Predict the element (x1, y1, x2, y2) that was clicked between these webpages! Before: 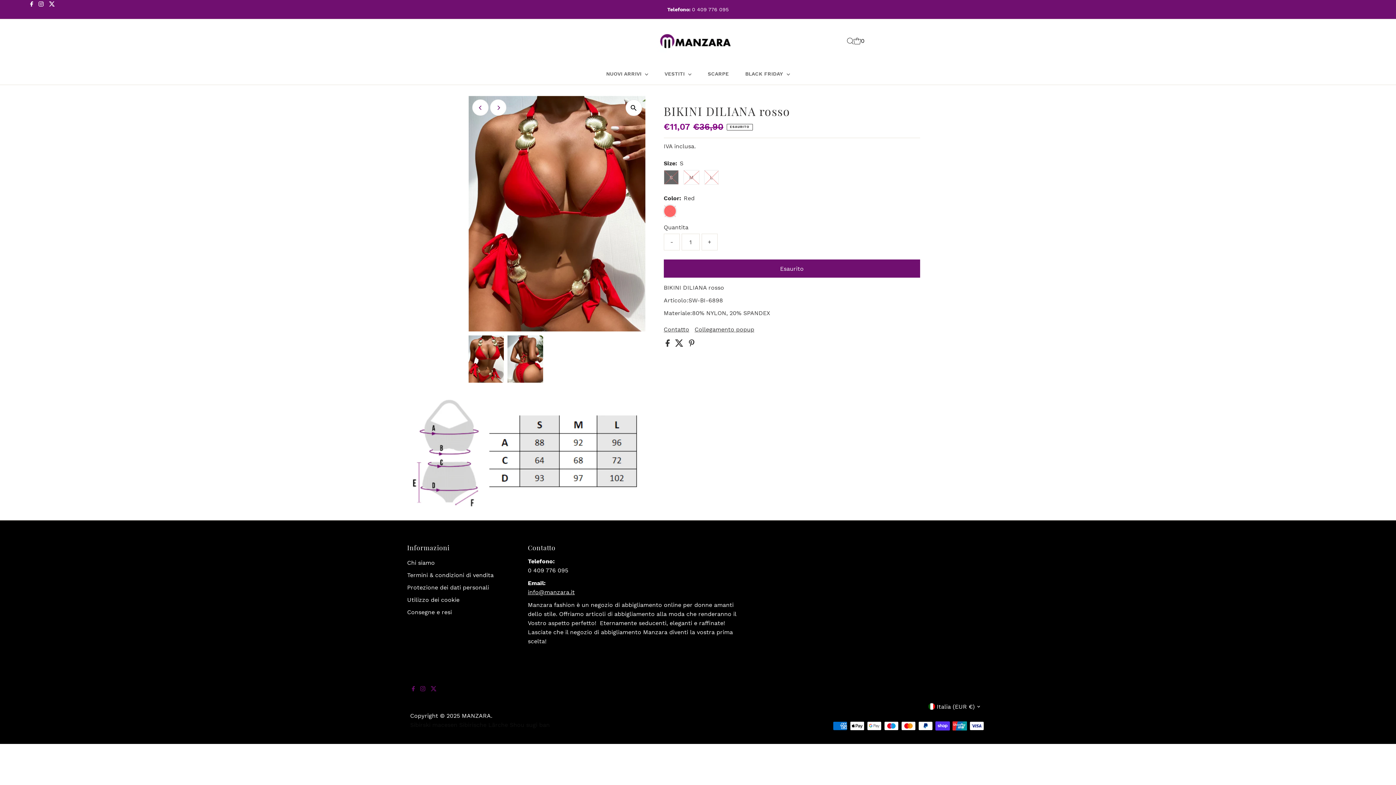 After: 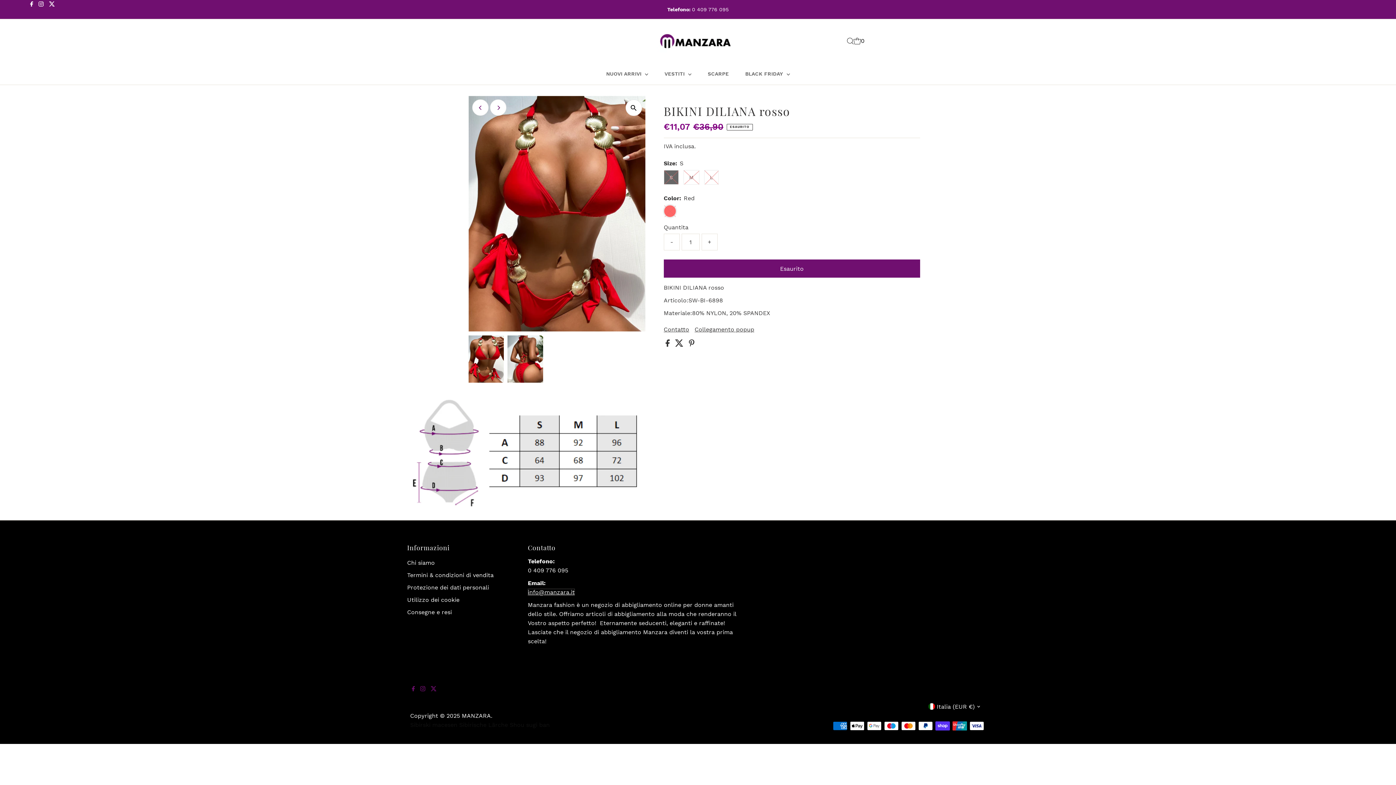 Action: bbox: (528, 589, 574, 596) label: info@manzara.it